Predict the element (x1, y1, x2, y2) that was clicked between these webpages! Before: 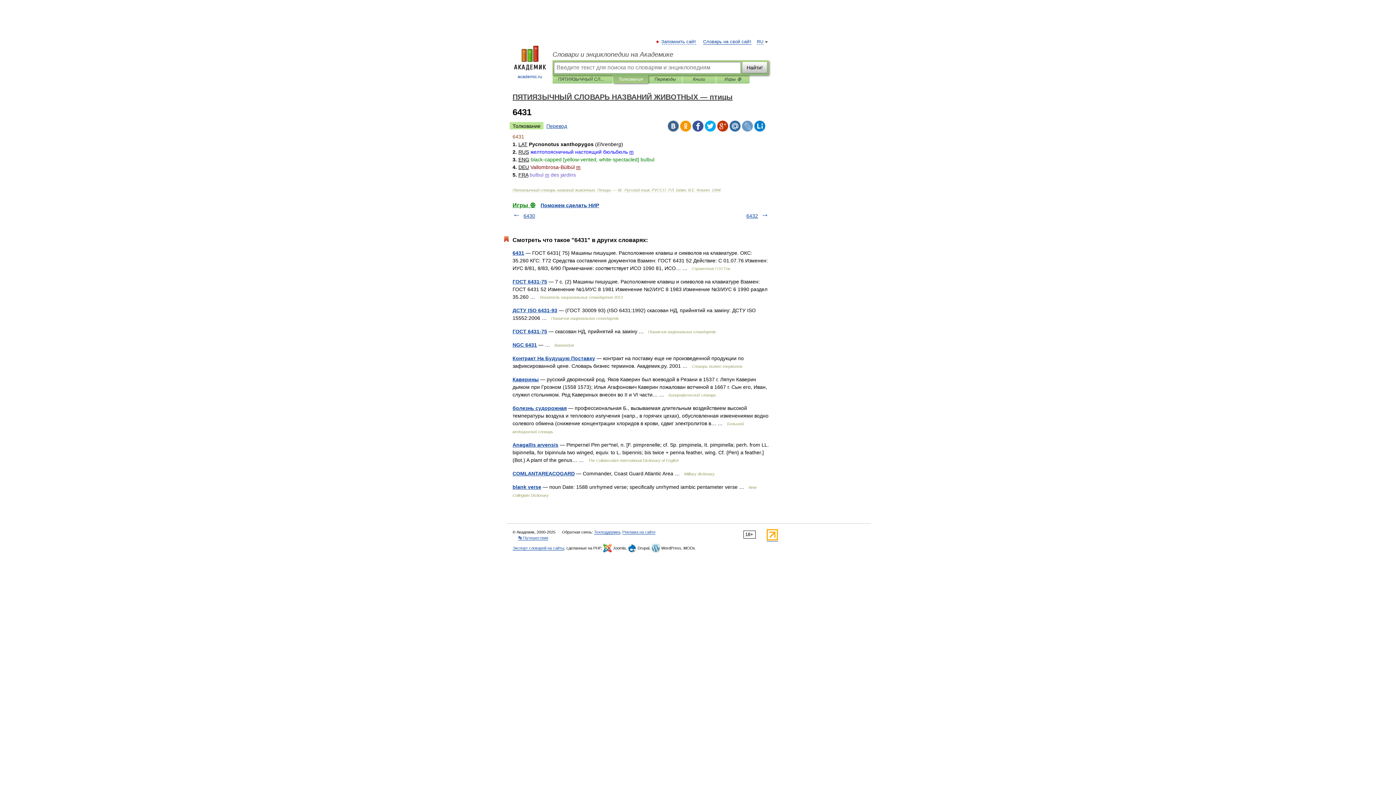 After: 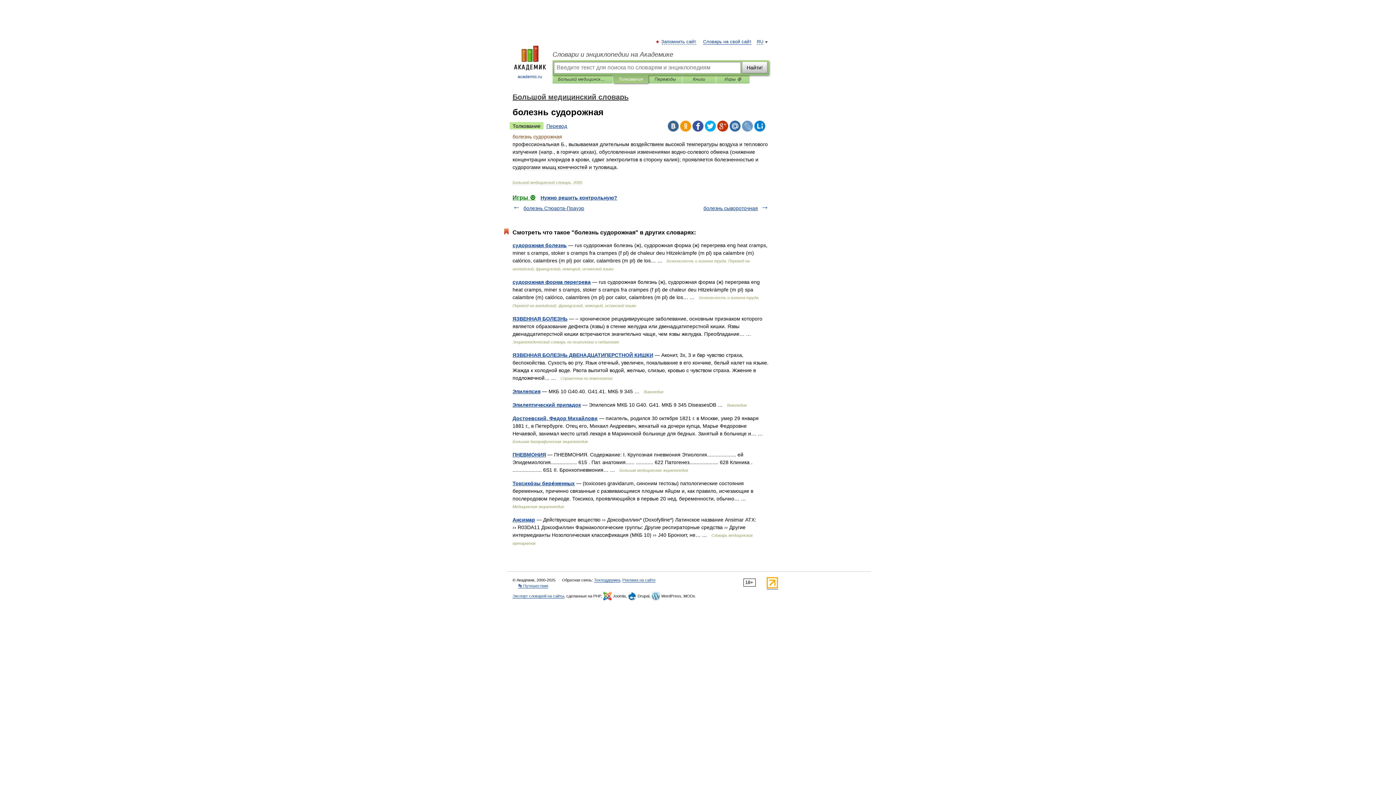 Action: label: болезнь судорожная bbox: (512, 405, 566, 411)